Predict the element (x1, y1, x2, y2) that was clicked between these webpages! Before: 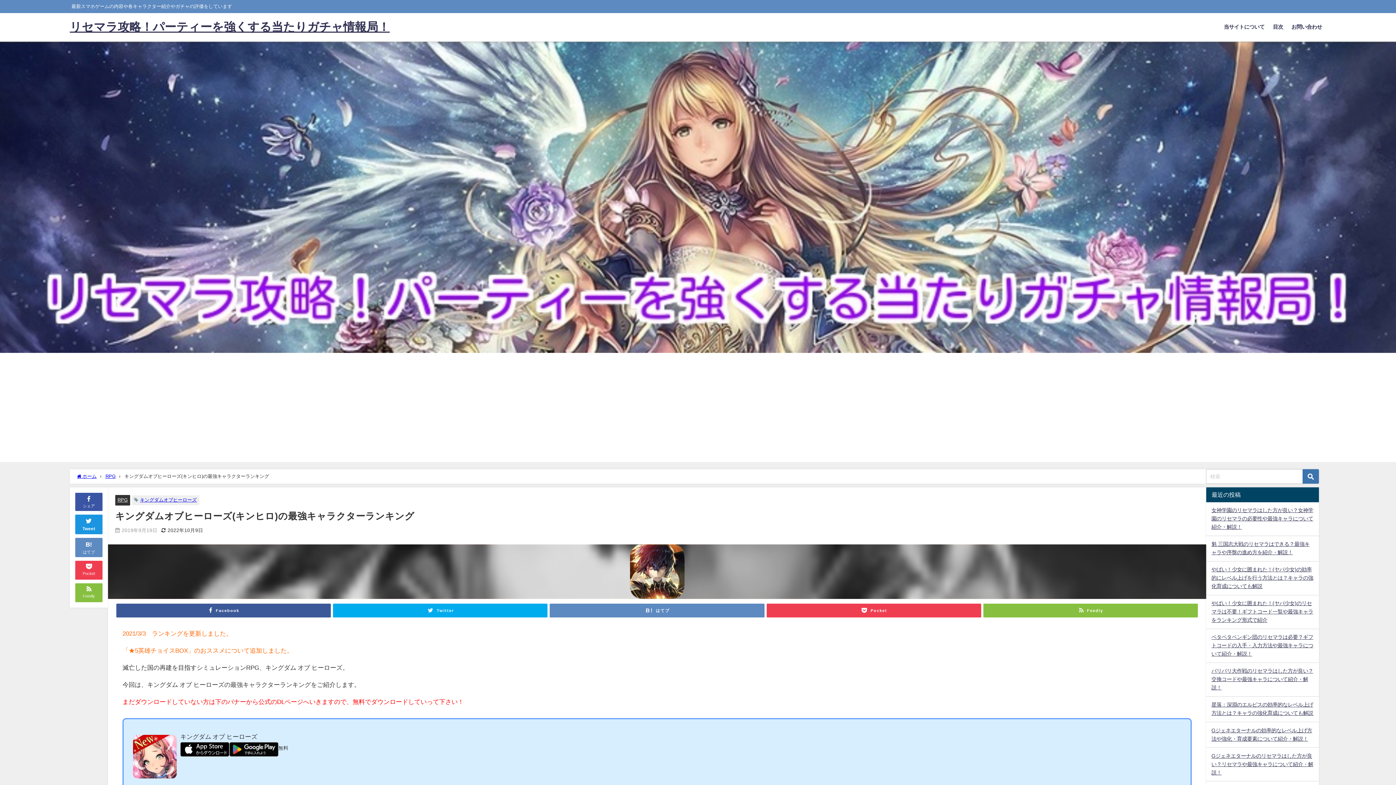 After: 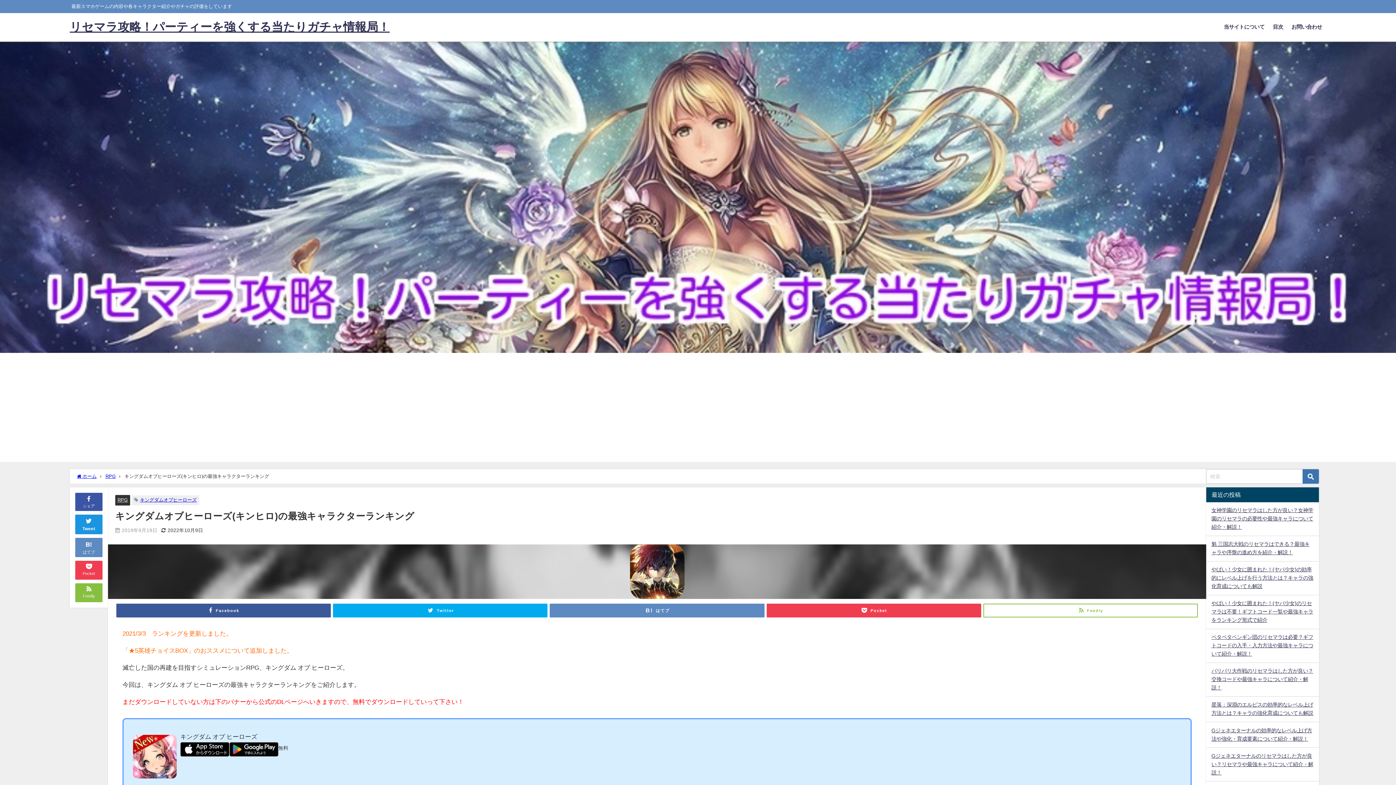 Action: bbox: (983, 603, 1198, 617) label: Feedly